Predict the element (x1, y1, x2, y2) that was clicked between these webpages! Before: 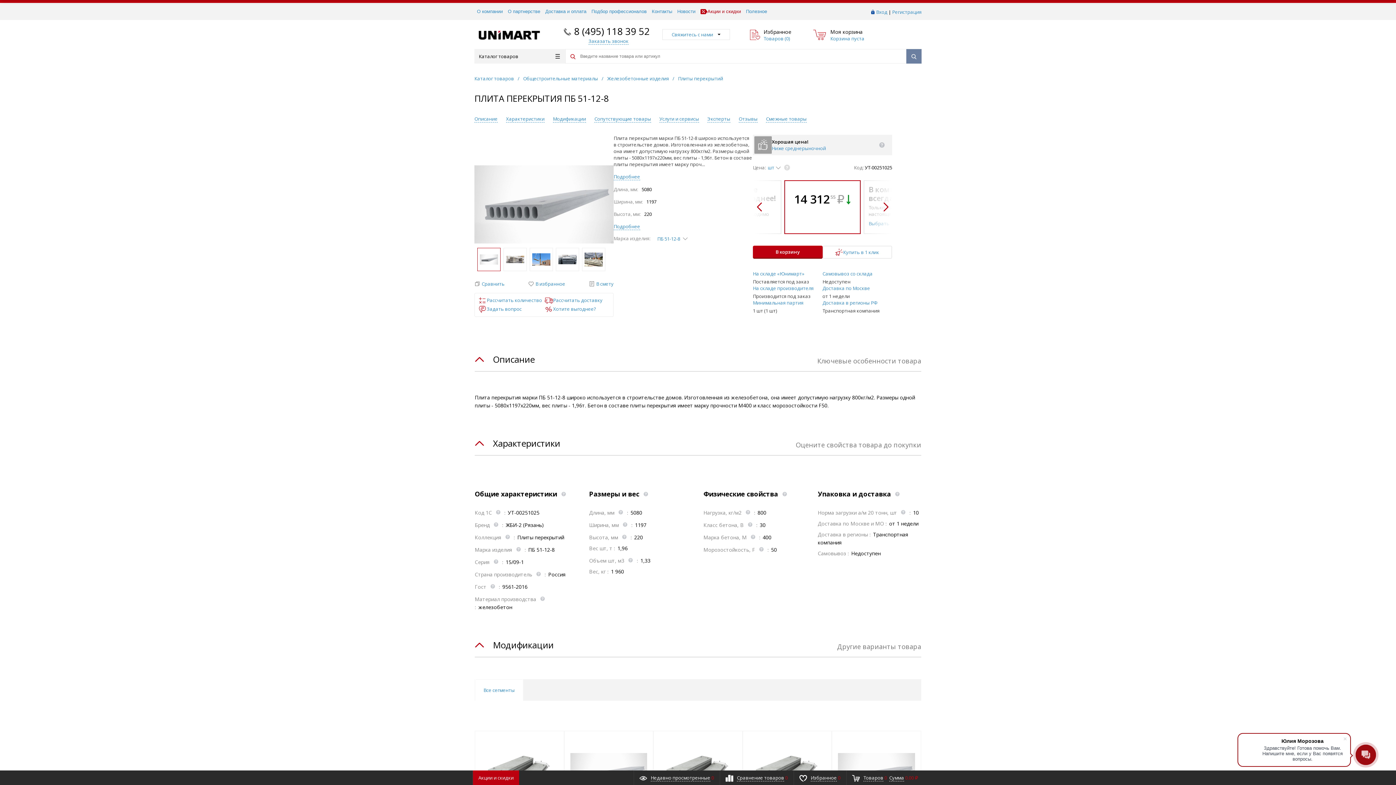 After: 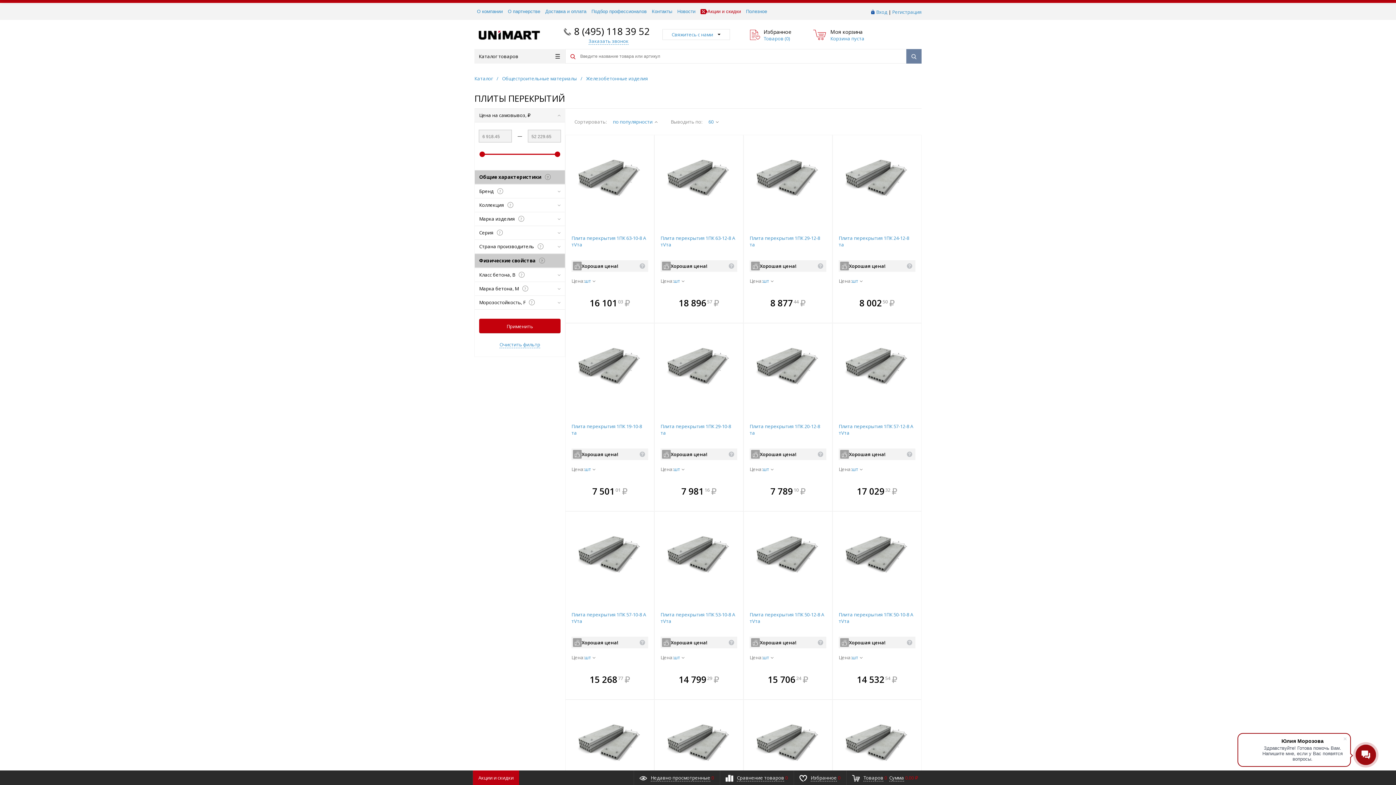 Action: label: Плиты перекрытий bbox: (678, 75, 723, 81)